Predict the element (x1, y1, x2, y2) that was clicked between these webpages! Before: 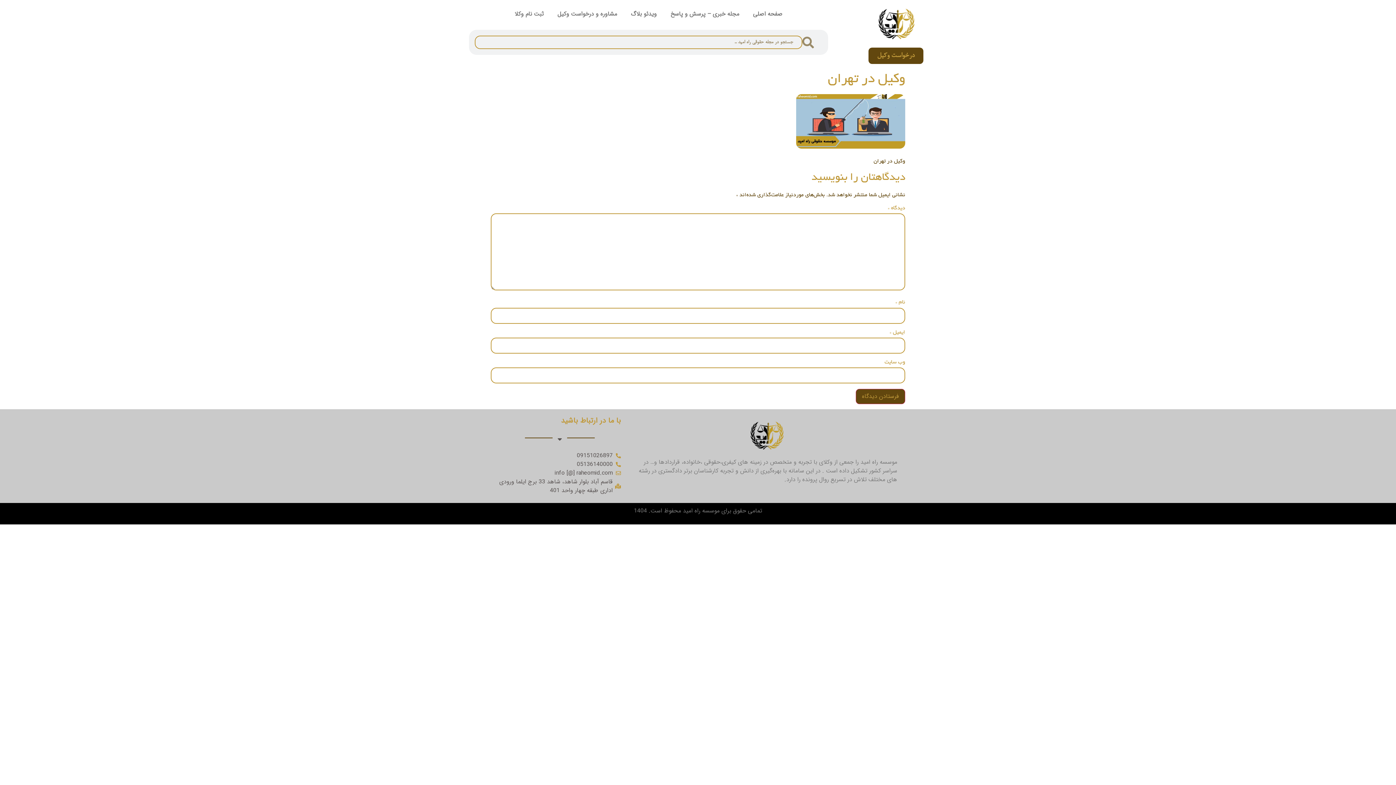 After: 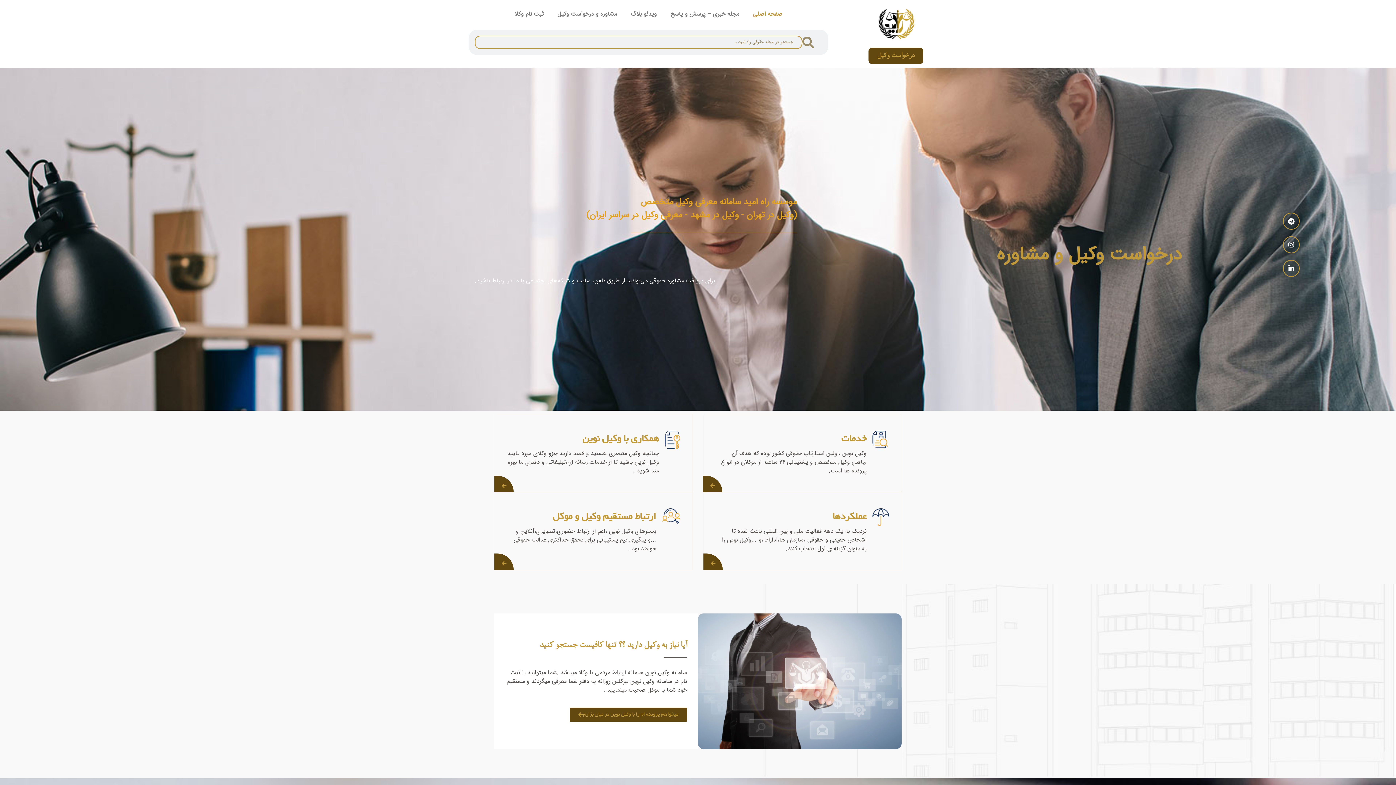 Action: bbox: (624, 5, 663, 22) label: ویدئو بلاگ